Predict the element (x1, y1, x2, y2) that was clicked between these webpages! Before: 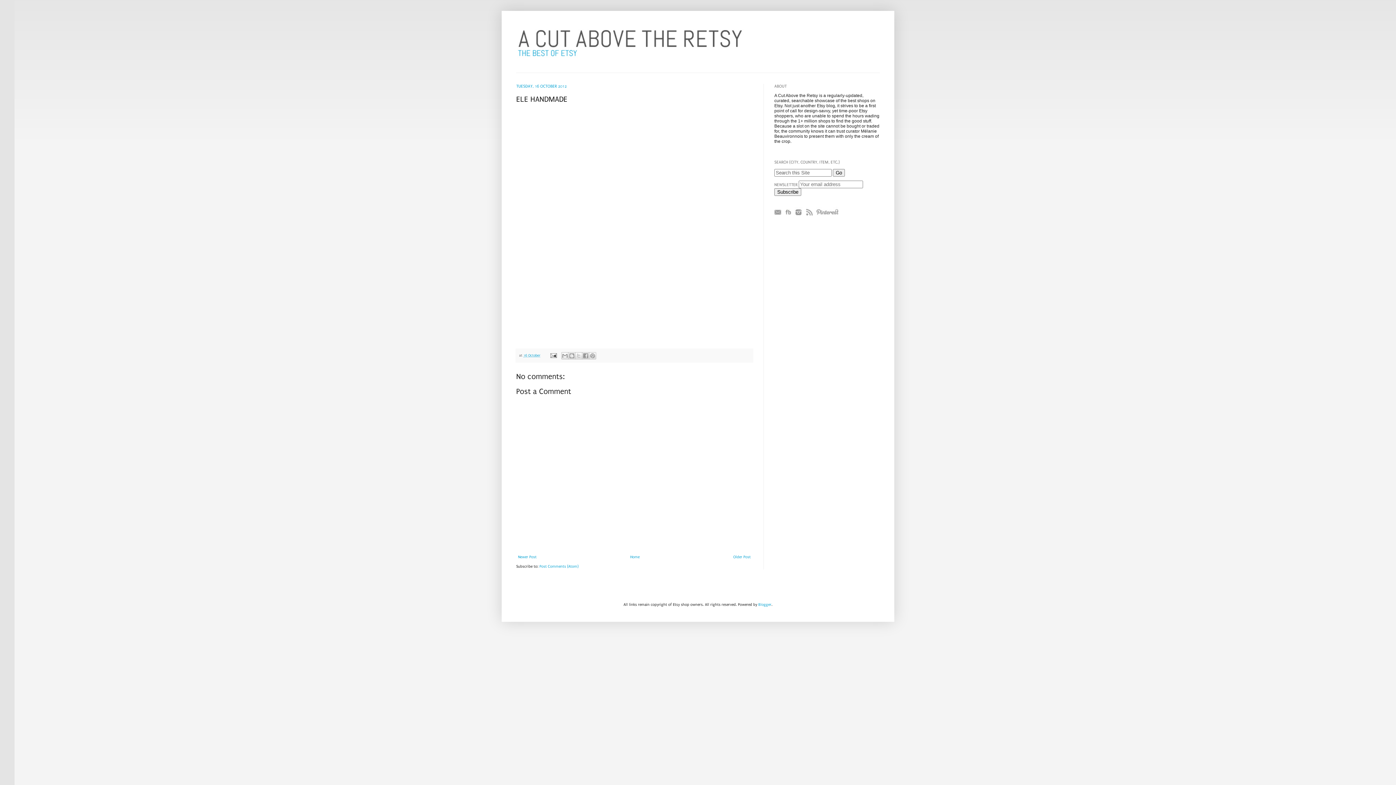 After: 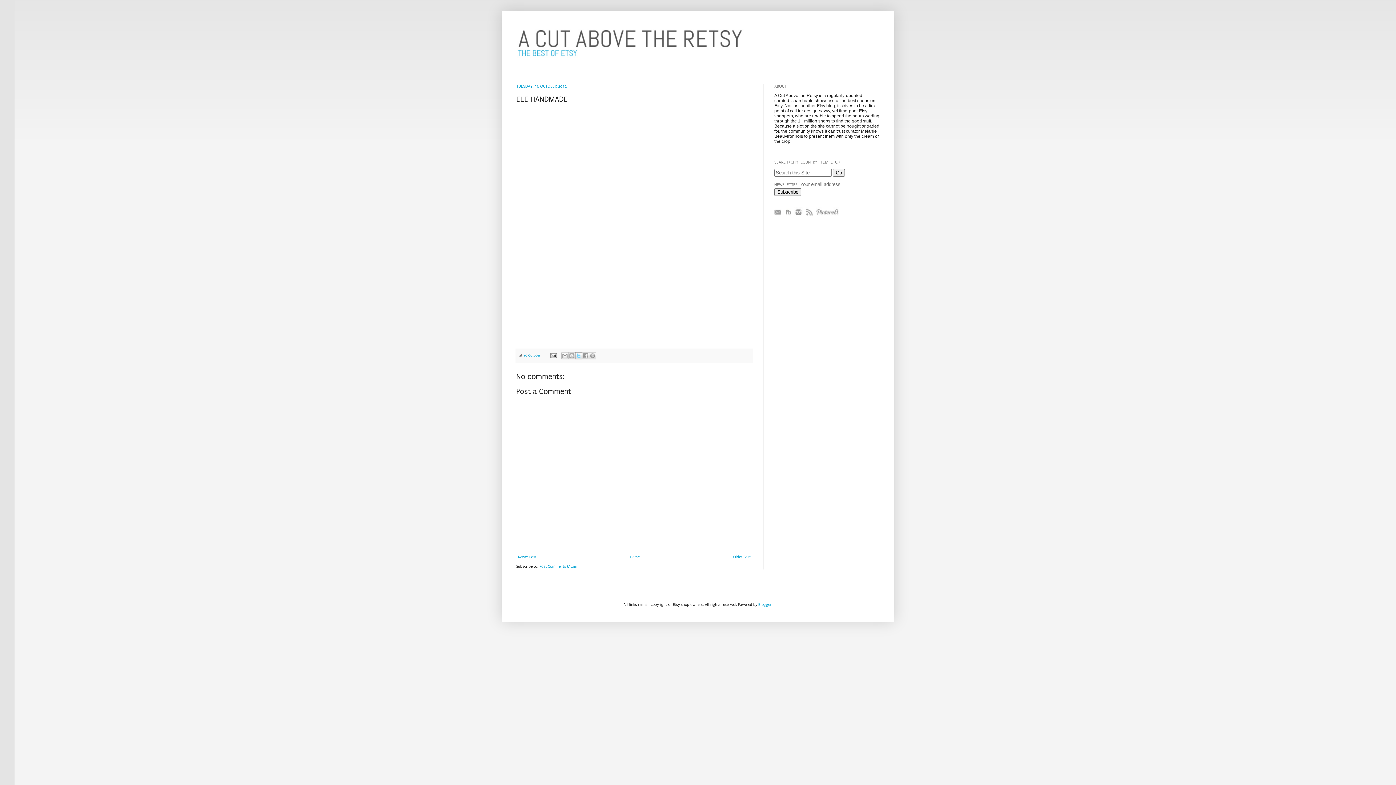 Action: bbox: (575, 352, 582, 359) label: Share to X